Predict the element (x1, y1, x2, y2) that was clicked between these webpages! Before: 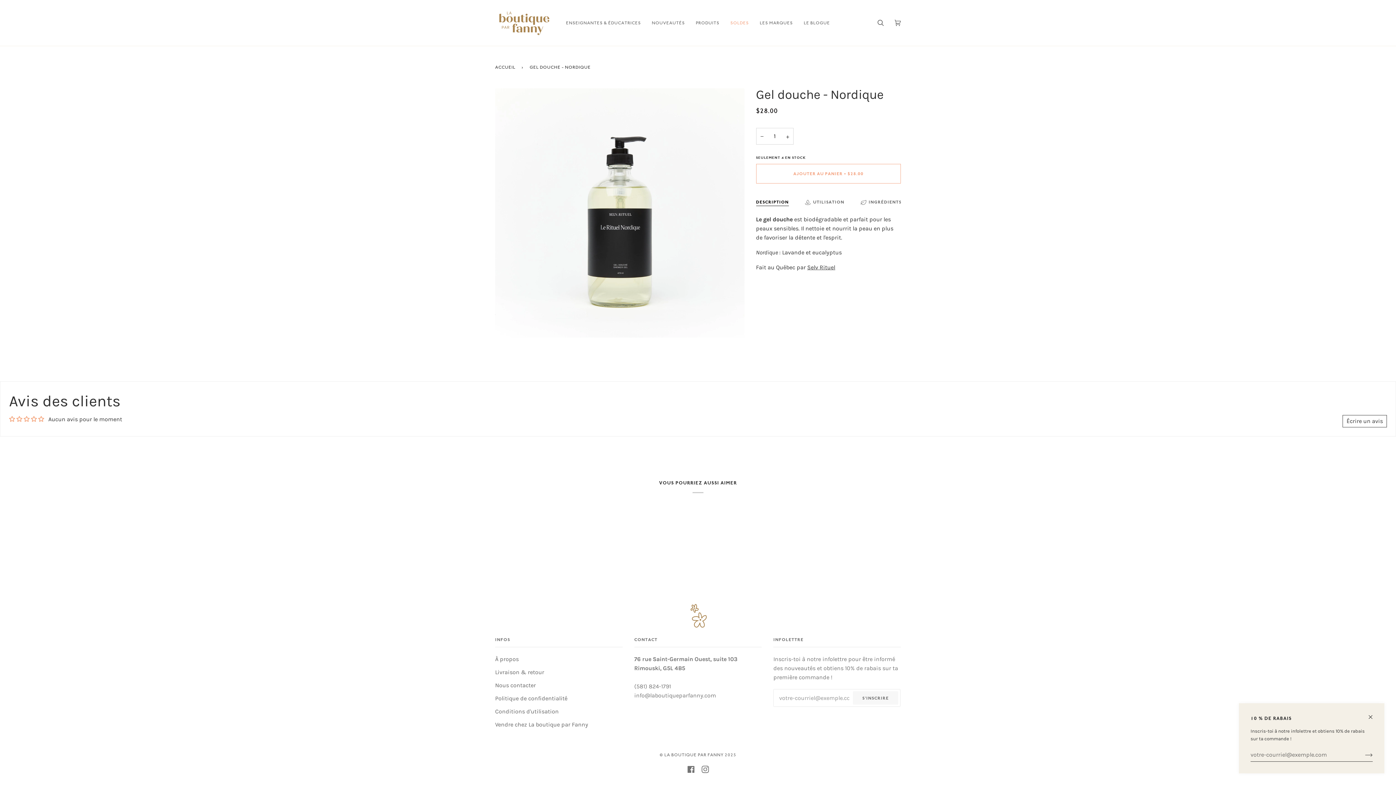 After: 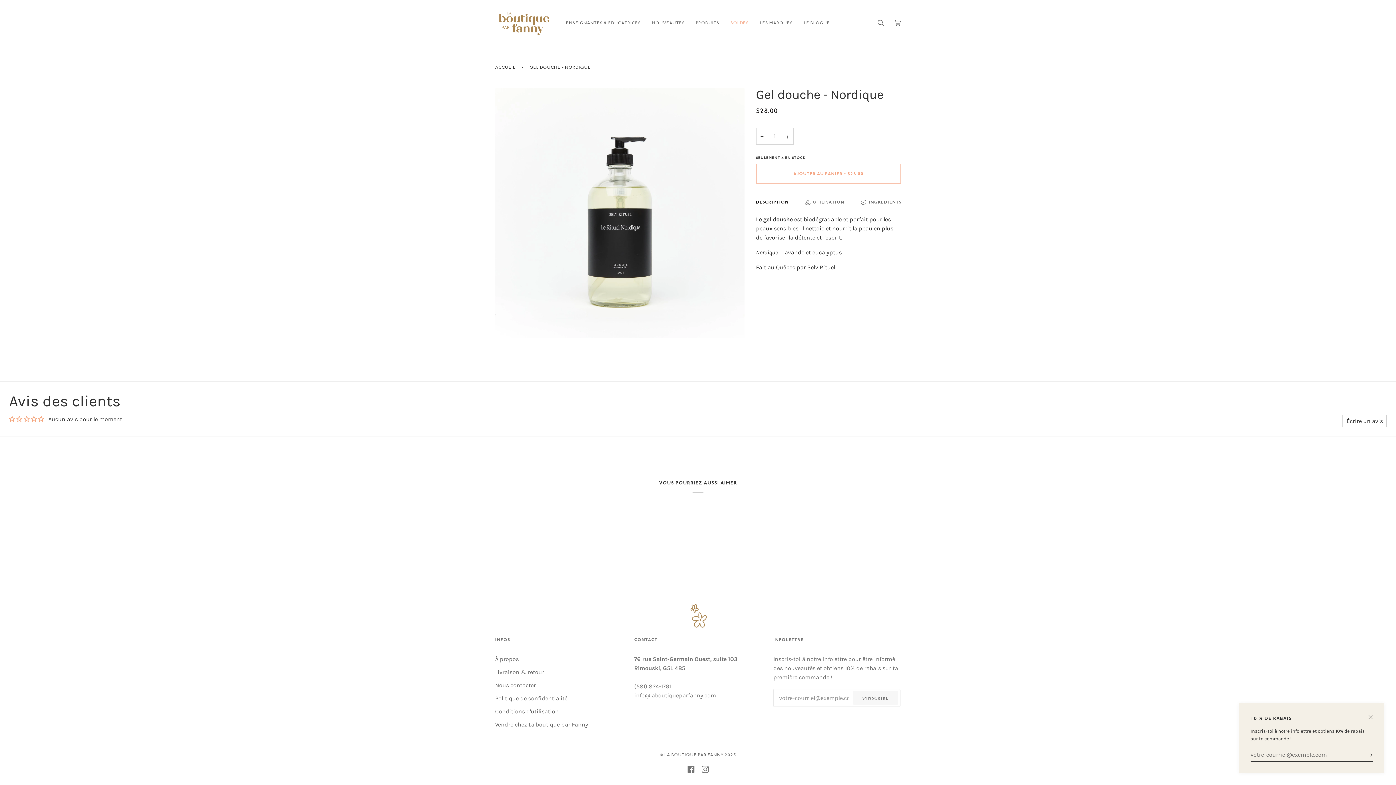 Action: label: Écrire un avis bbox: (1342, 415, 1387, 427)